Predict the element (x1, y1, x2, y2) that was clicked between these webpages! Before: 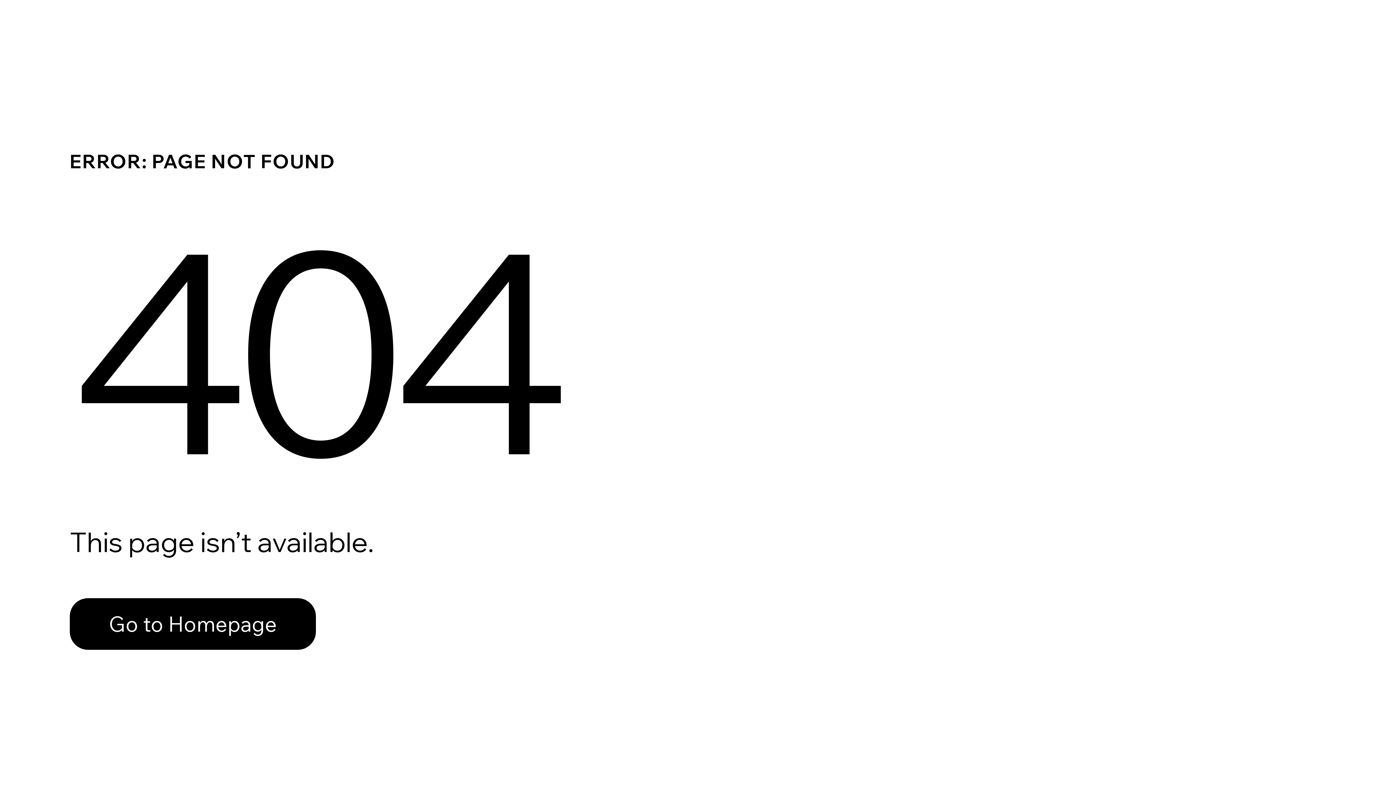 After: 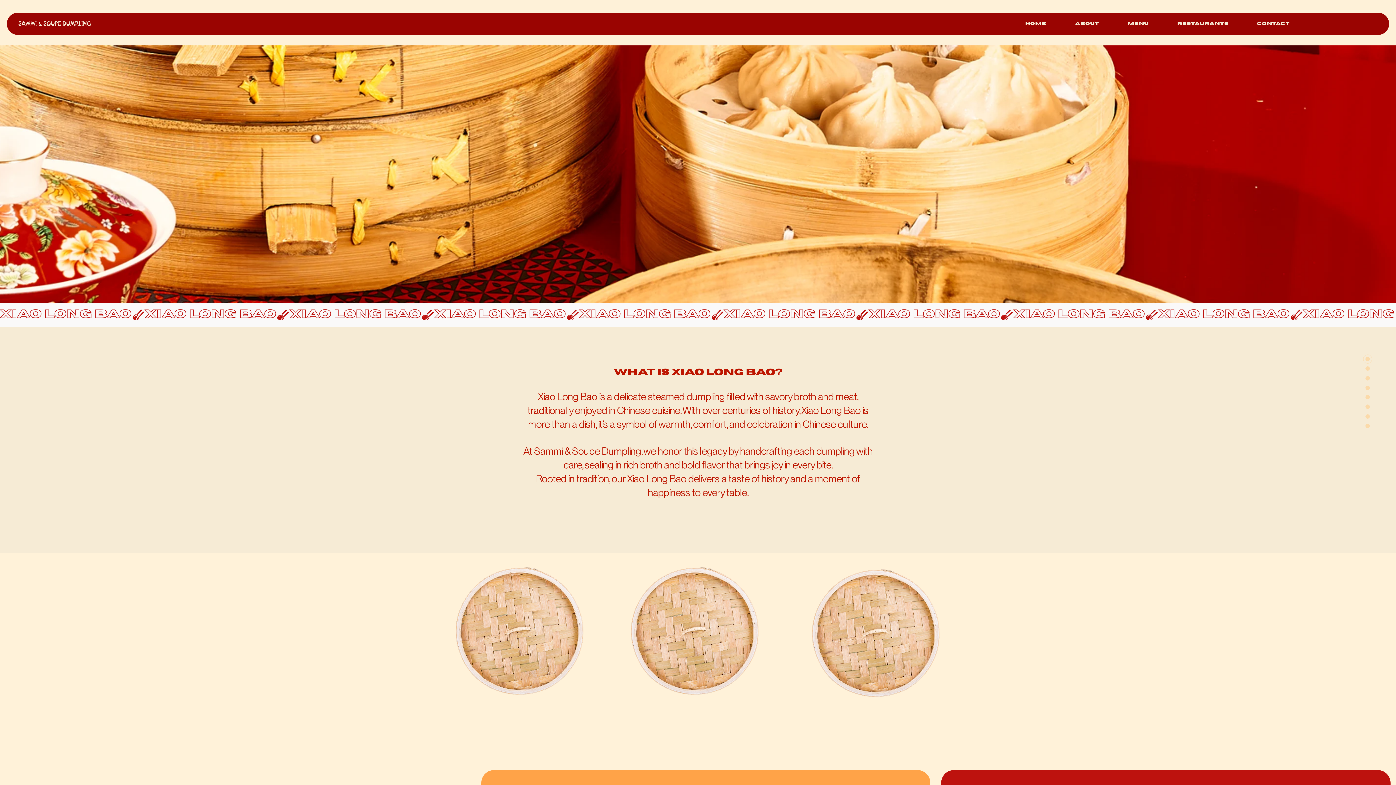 Action: bbox: (69, 598, 316, 650) label: Go to Homepage